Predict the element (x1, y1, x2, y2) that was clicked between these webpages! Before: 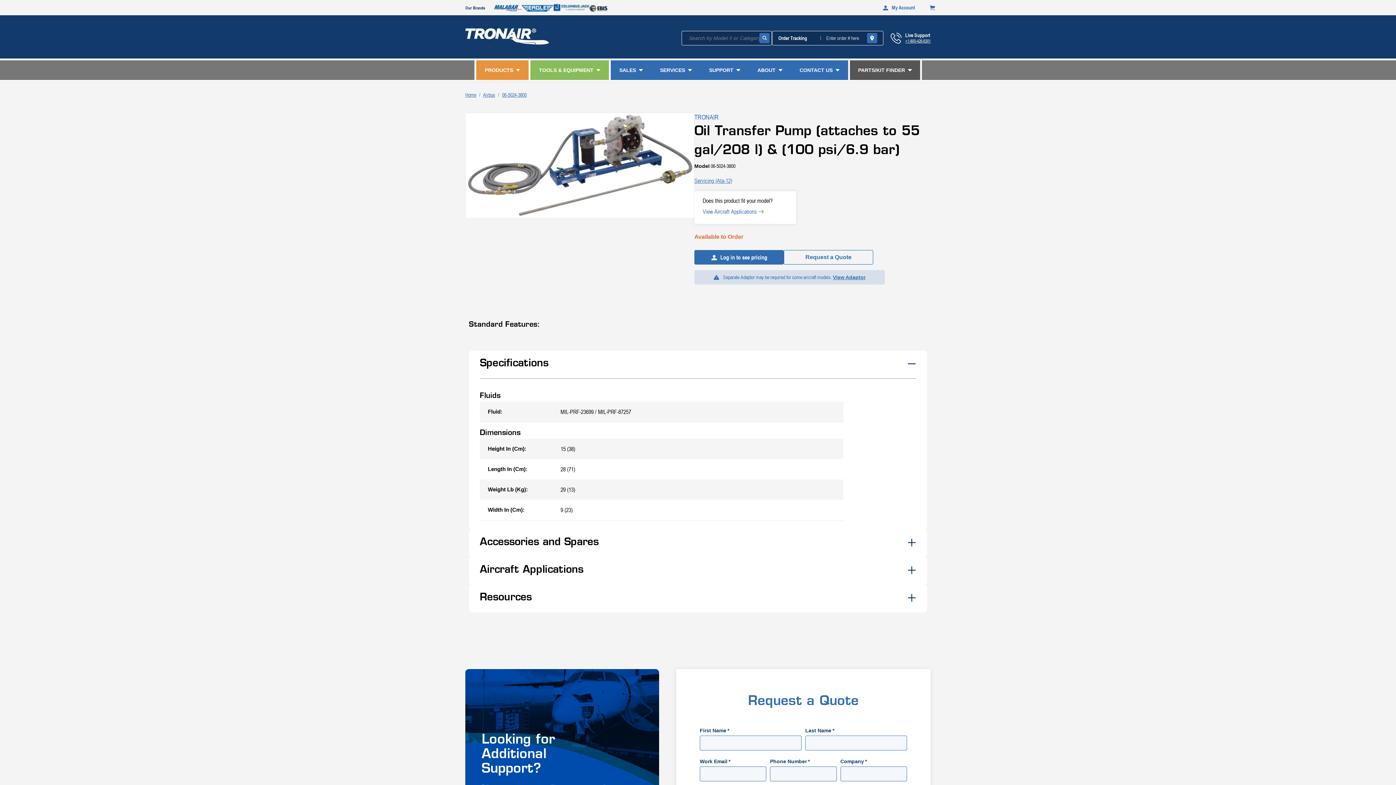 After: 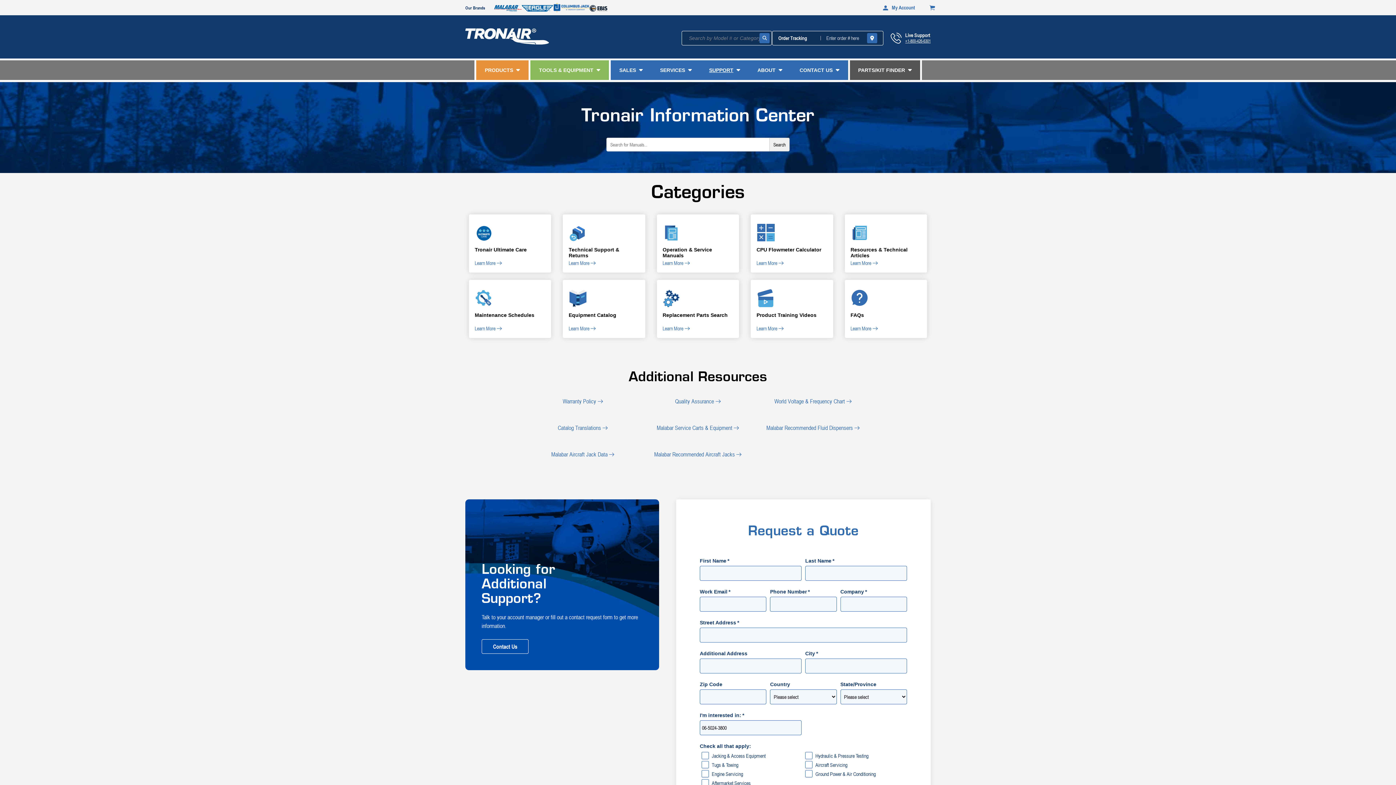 Action: bbox: (709, 66, 733, 73) label: SUPPORT